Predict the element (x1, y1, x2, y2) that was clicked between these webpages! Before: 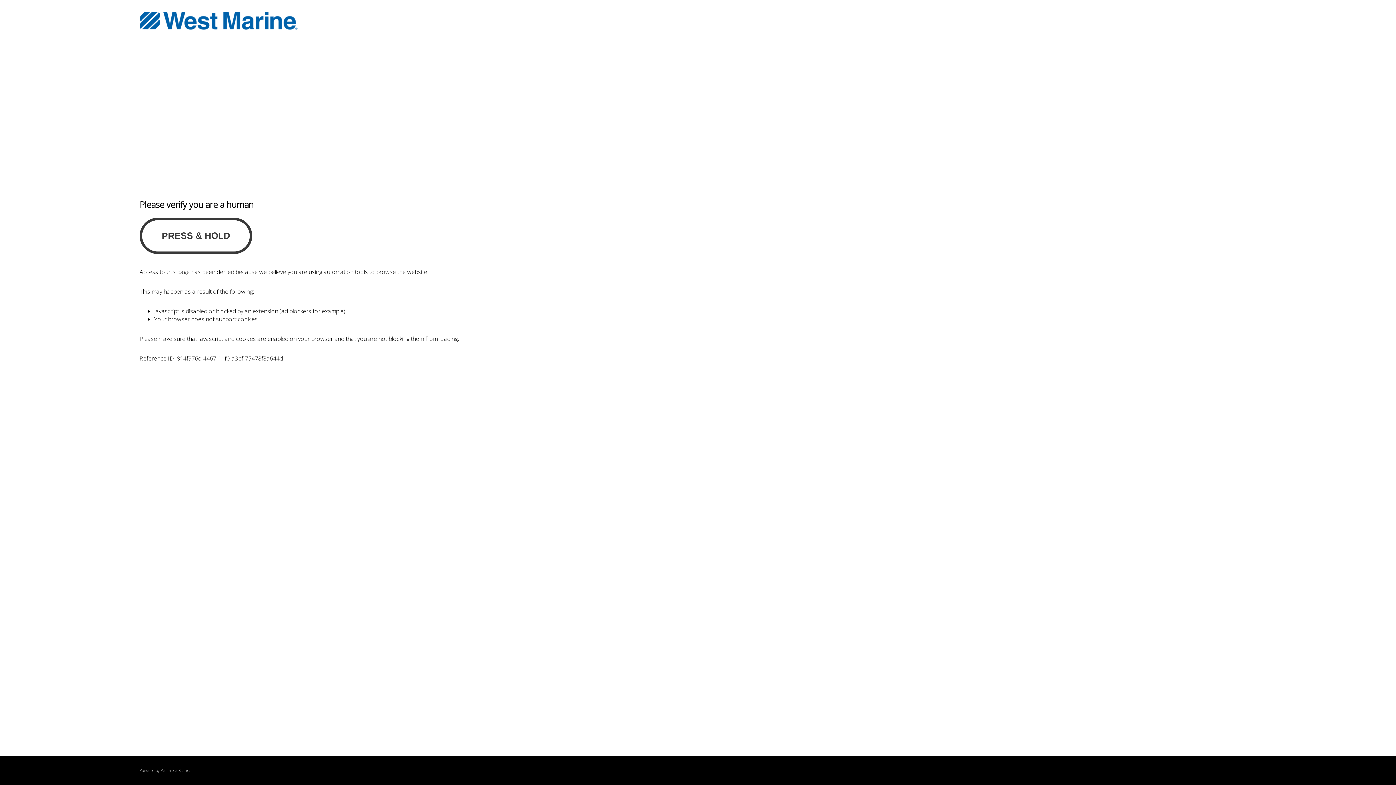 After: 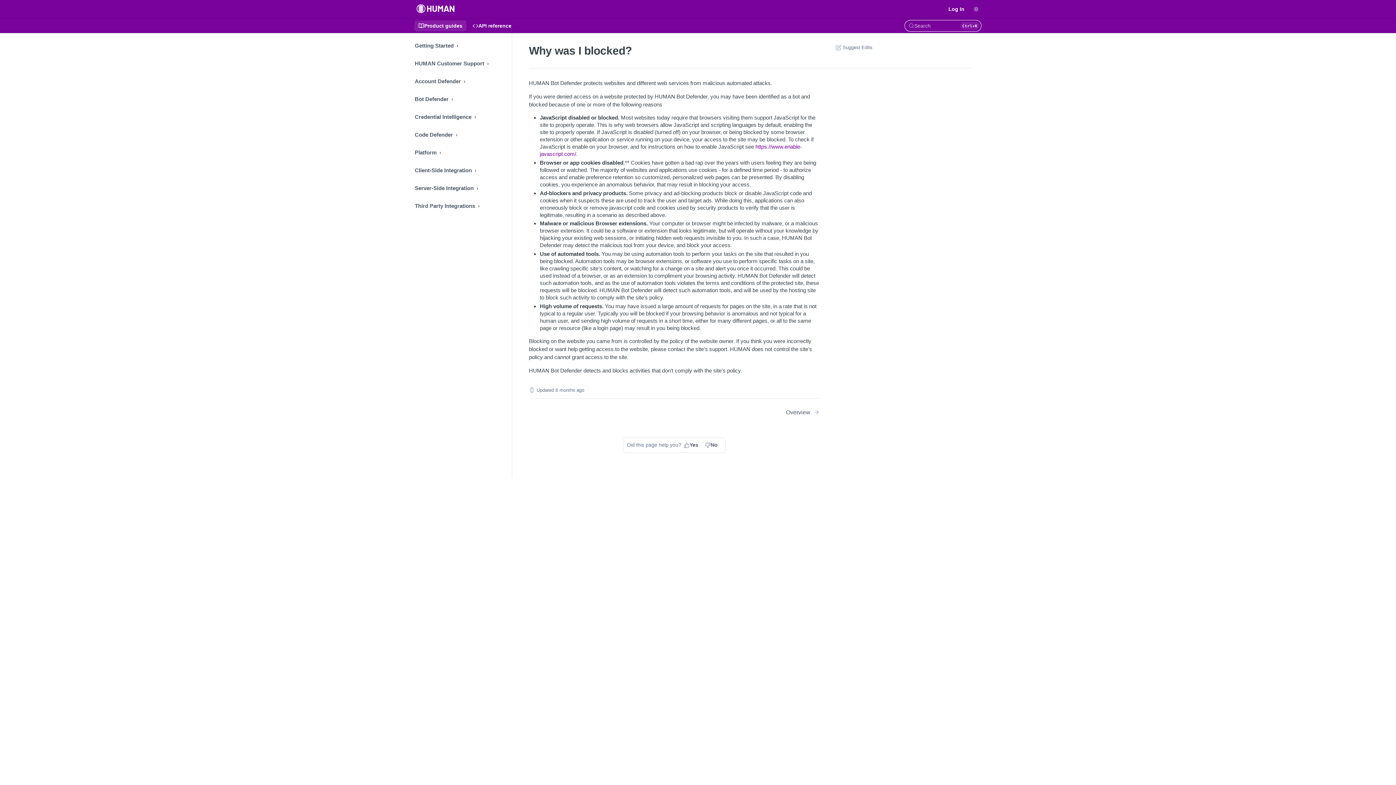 Action: label: PerimeterX bbox: (160, 768, 180, 773)